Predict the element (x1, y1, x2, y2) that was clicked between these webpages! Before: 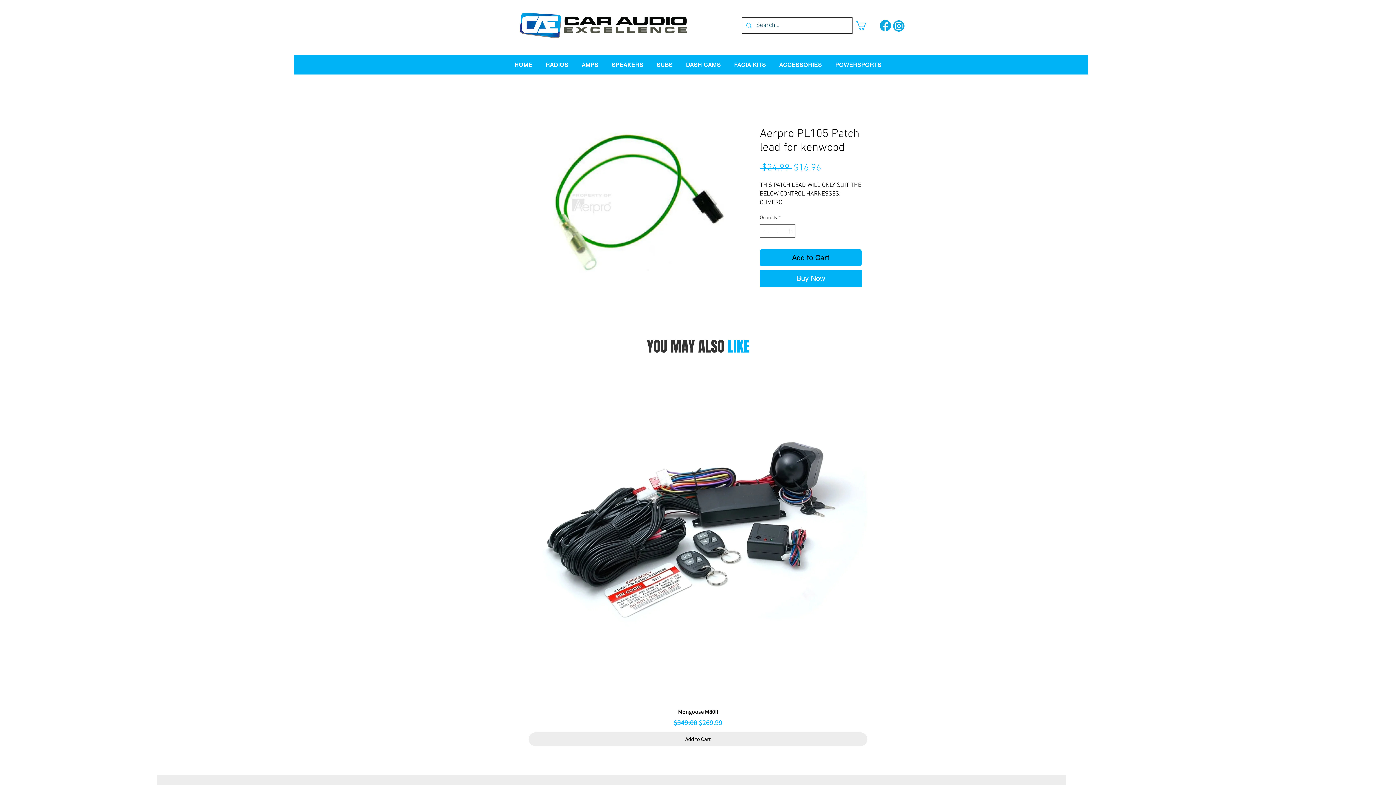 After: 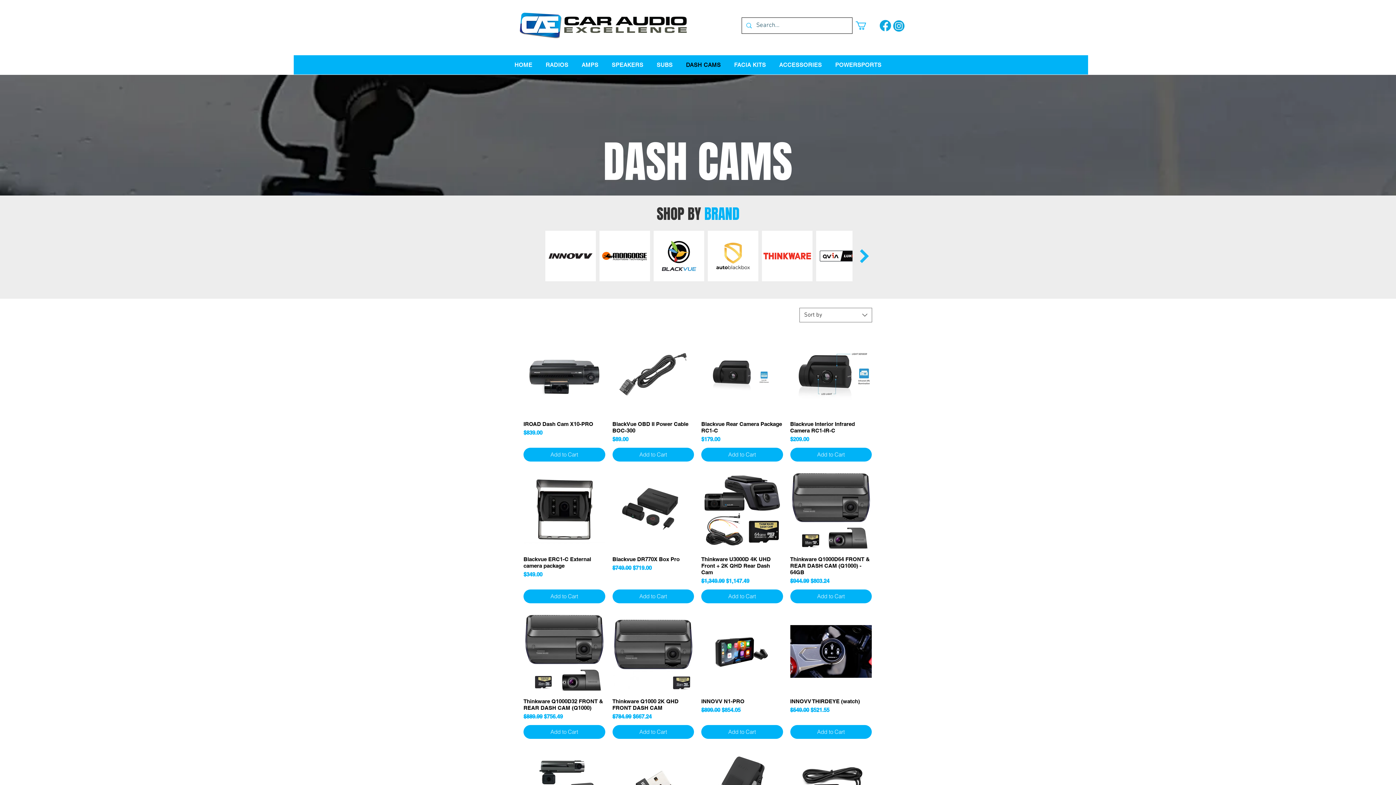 Action: bbox: (680, 58, 726, 71) label: DASH CAMS